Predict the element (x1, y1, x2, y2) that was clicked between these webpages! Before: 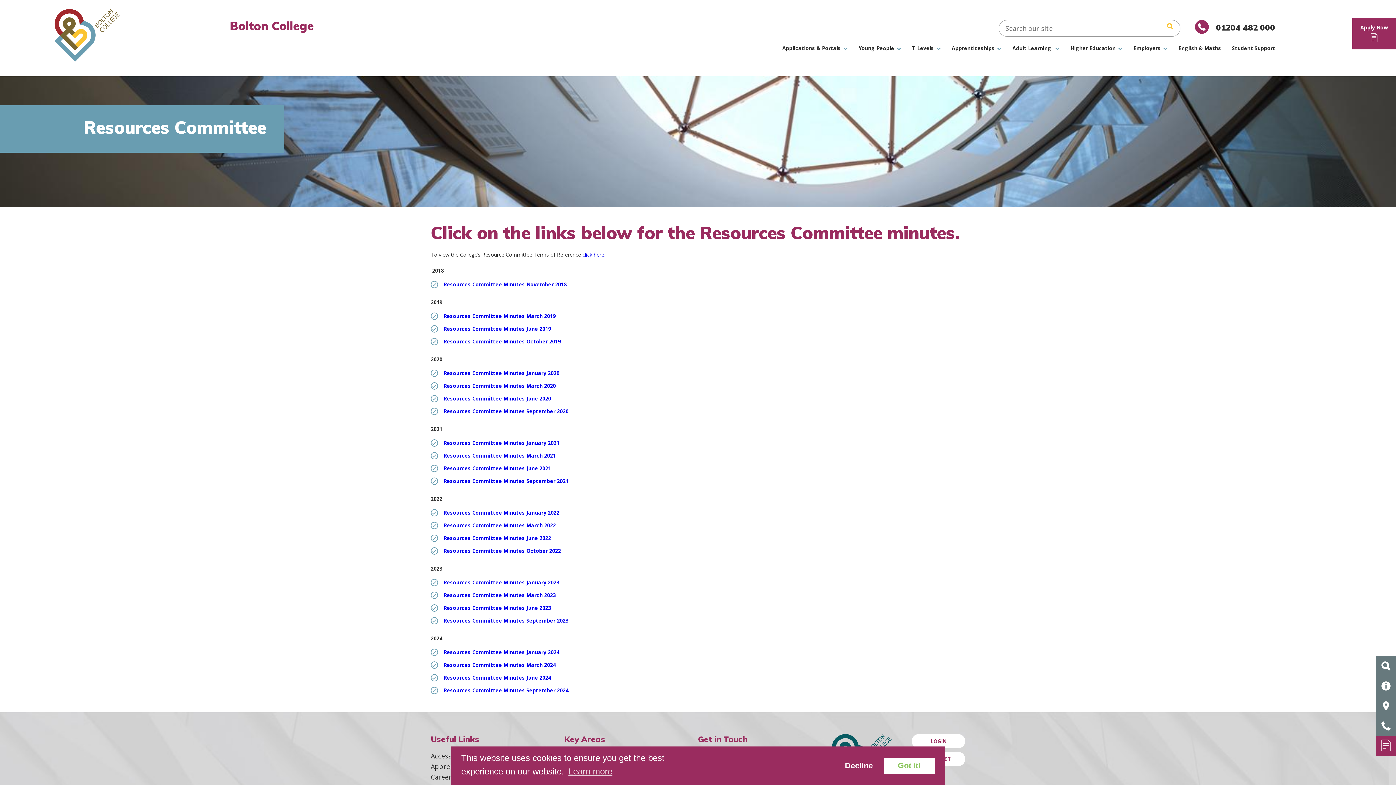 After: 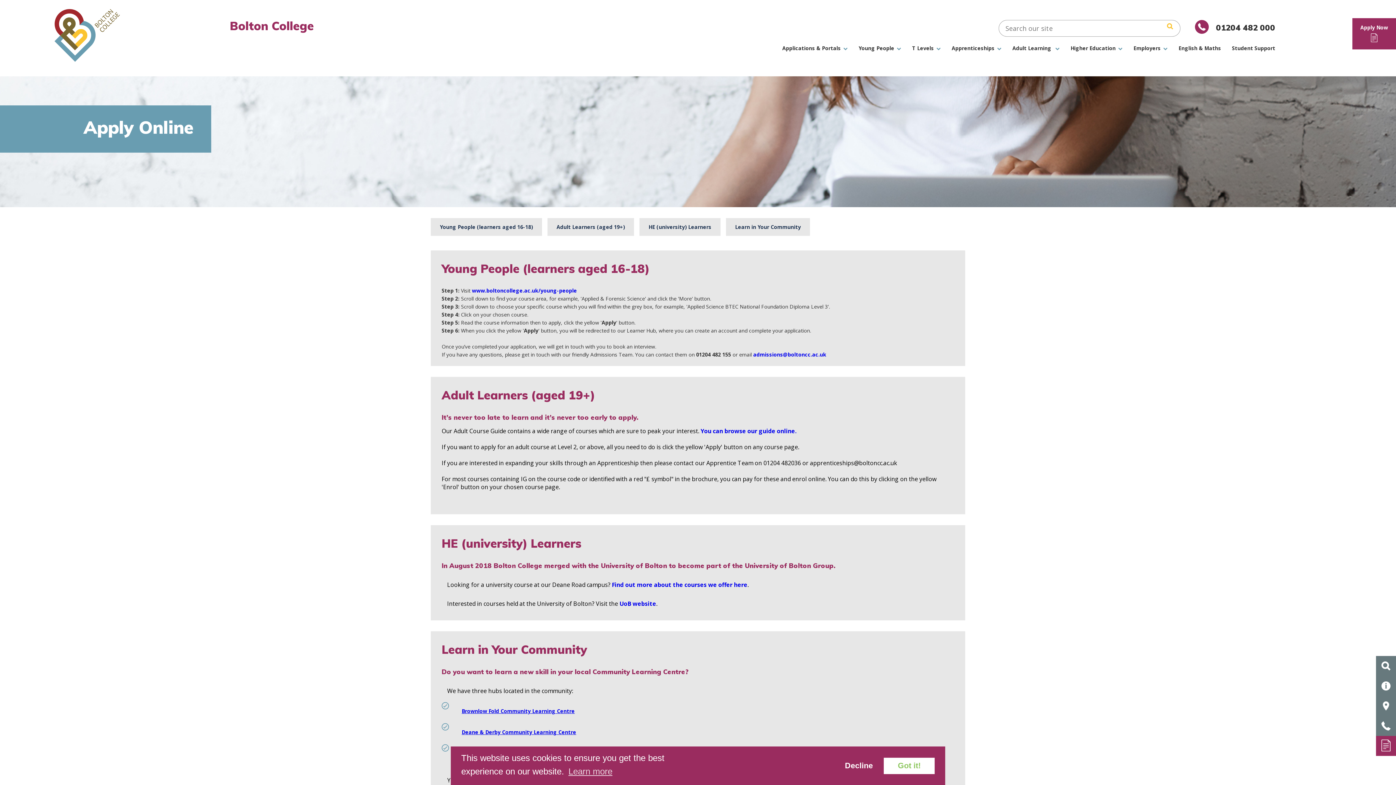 Action: label: Apply Now bbox: (1352, 18, 1396, 49)